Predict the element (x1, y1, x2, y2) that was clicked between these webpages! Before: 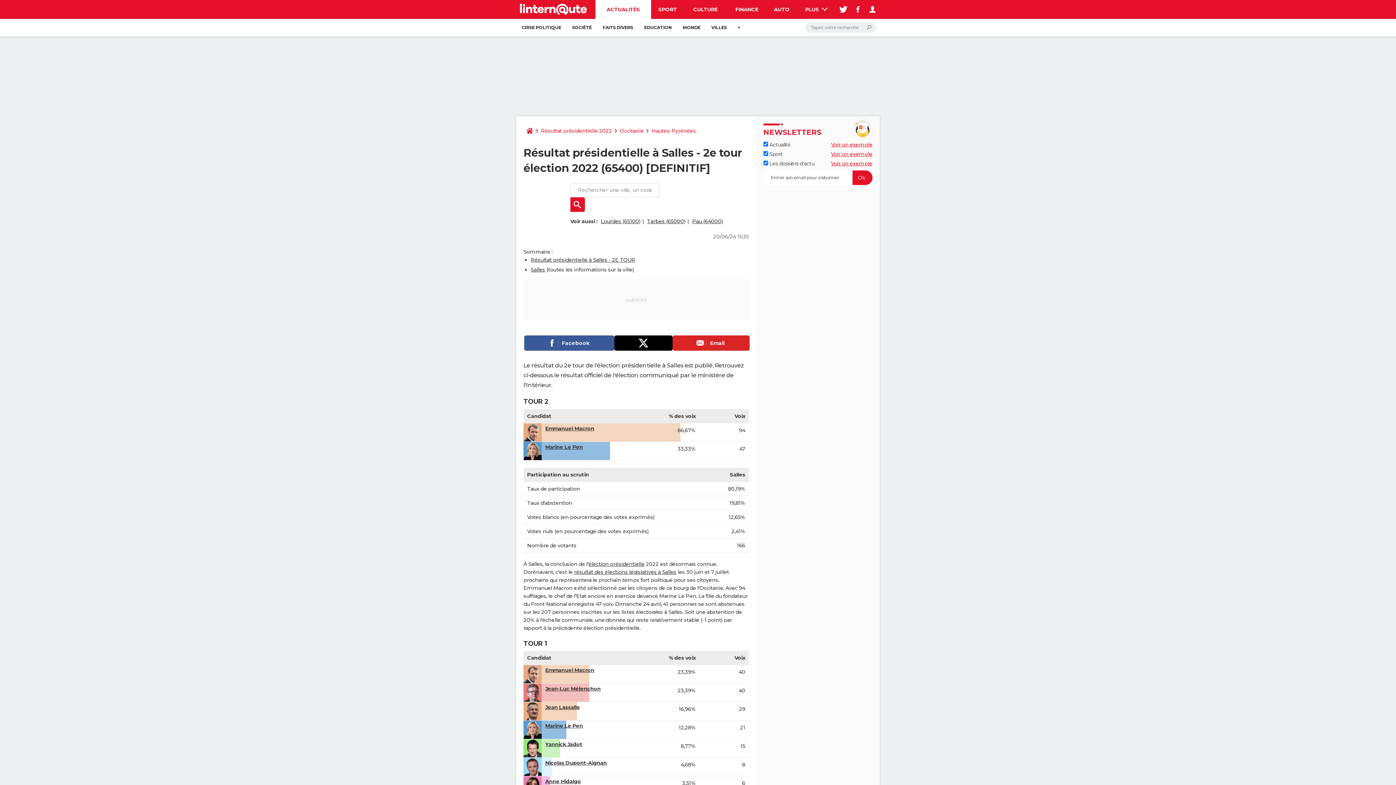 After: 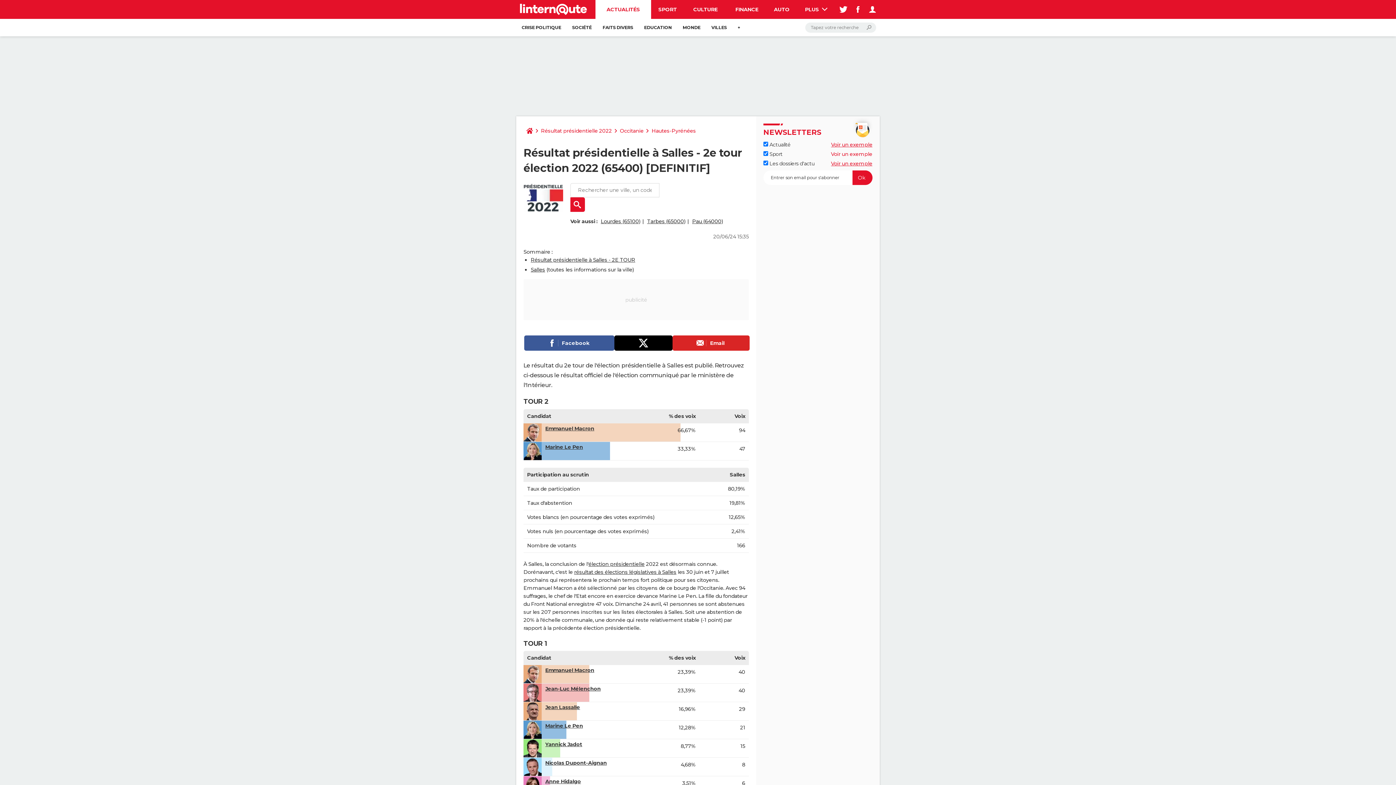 Action: bbox: (831, 150, 872, 157) label: Voir un exemple